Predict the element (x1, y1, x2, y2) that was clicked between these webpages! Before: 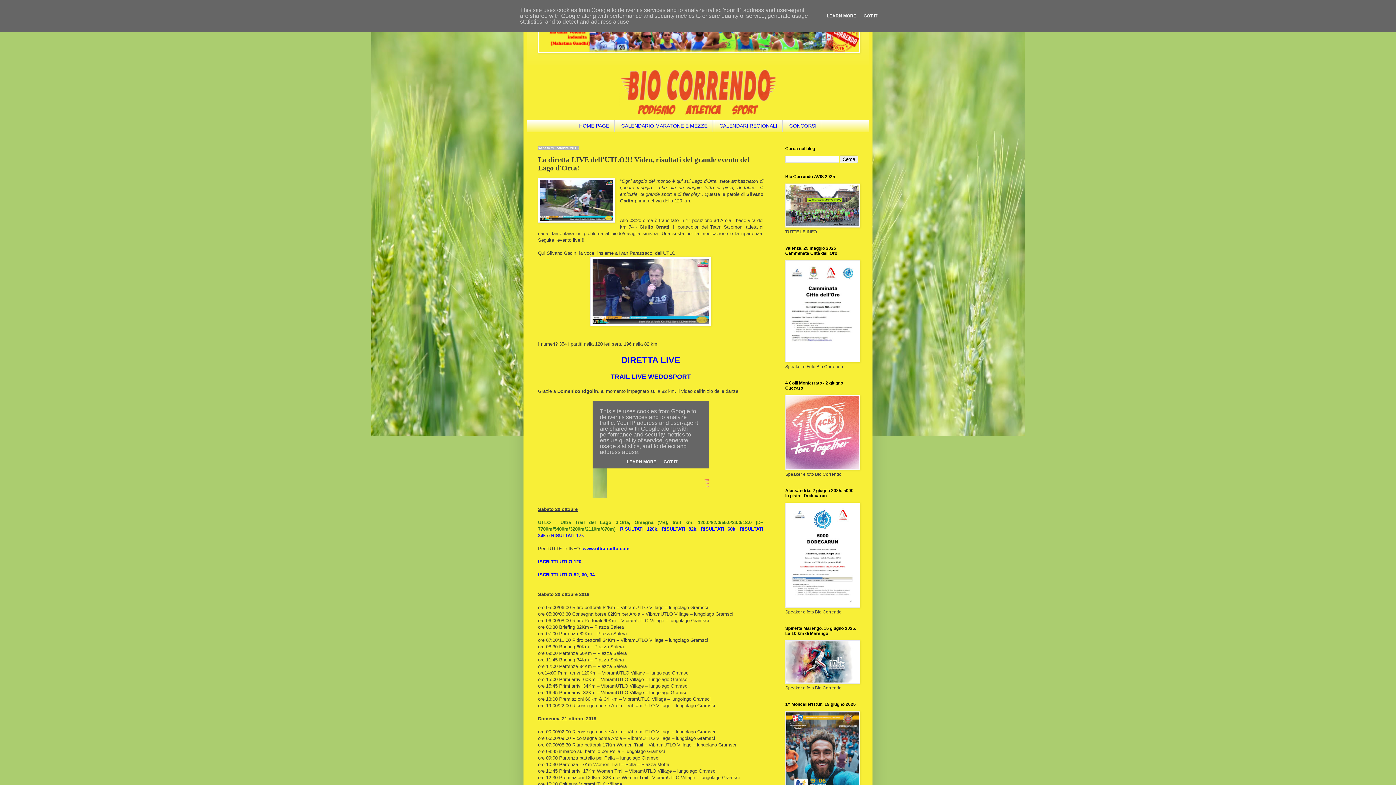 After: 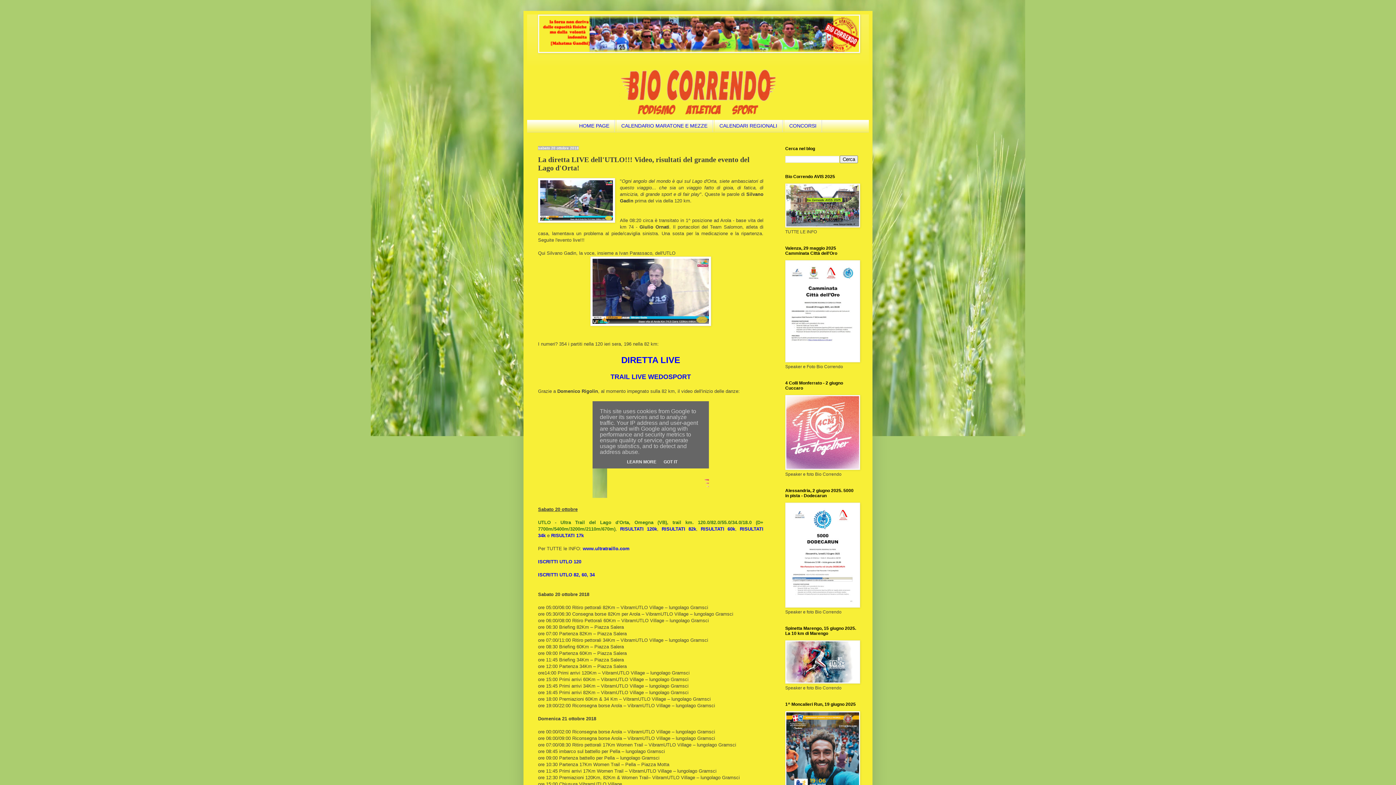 Action: bbox: (861, 13, 879, 18) label: GOT IT